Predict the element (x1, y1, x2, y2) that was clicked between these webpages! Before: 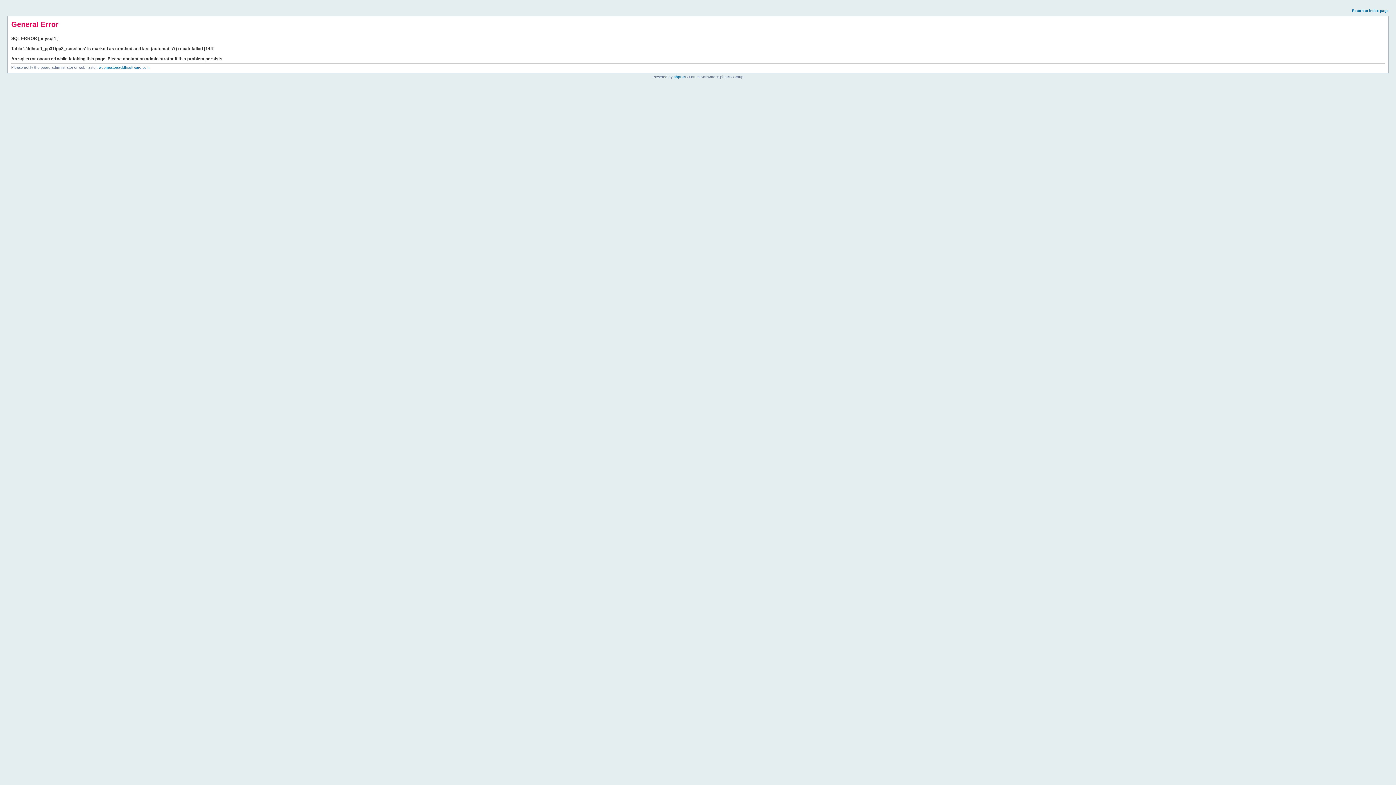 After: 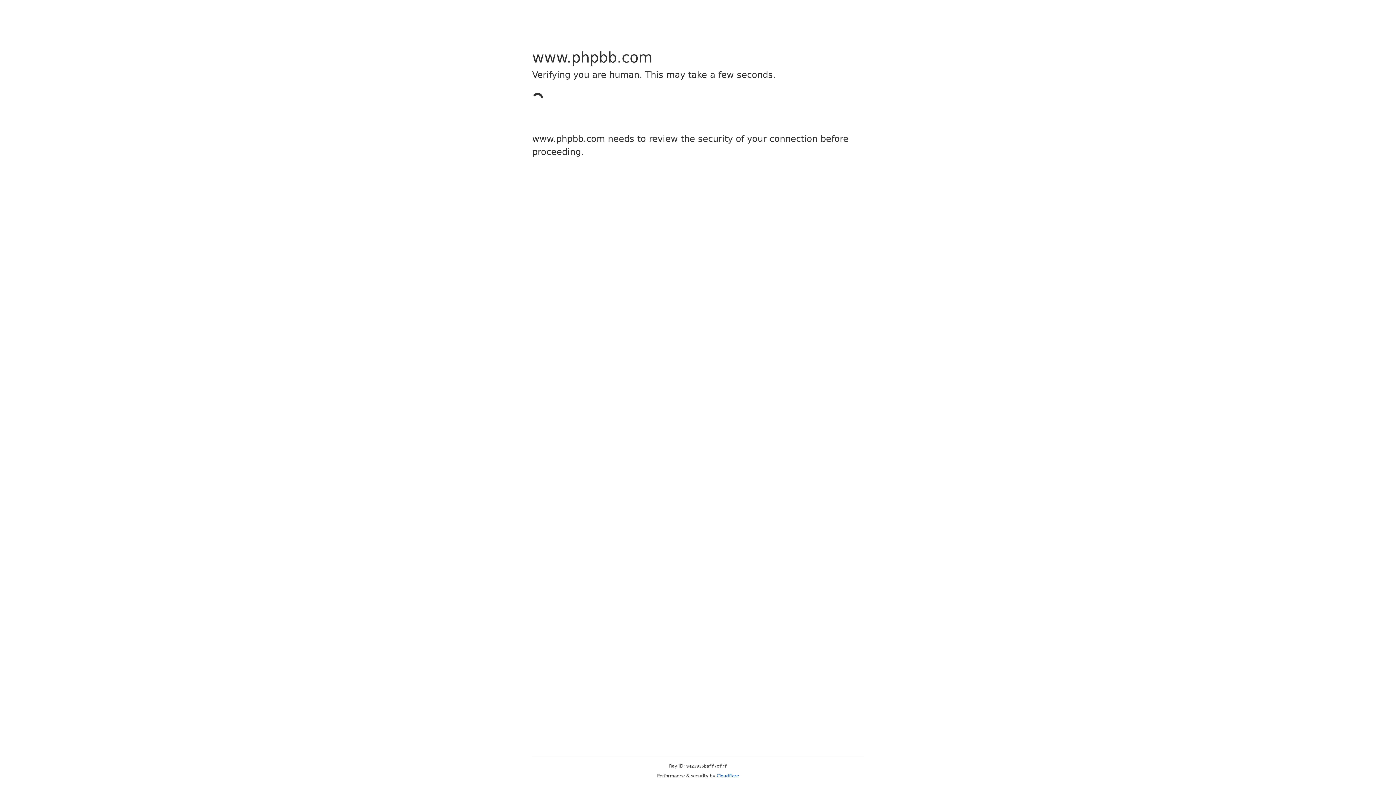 Action: label: phpBB bbox: (673, 74, 685, 78)